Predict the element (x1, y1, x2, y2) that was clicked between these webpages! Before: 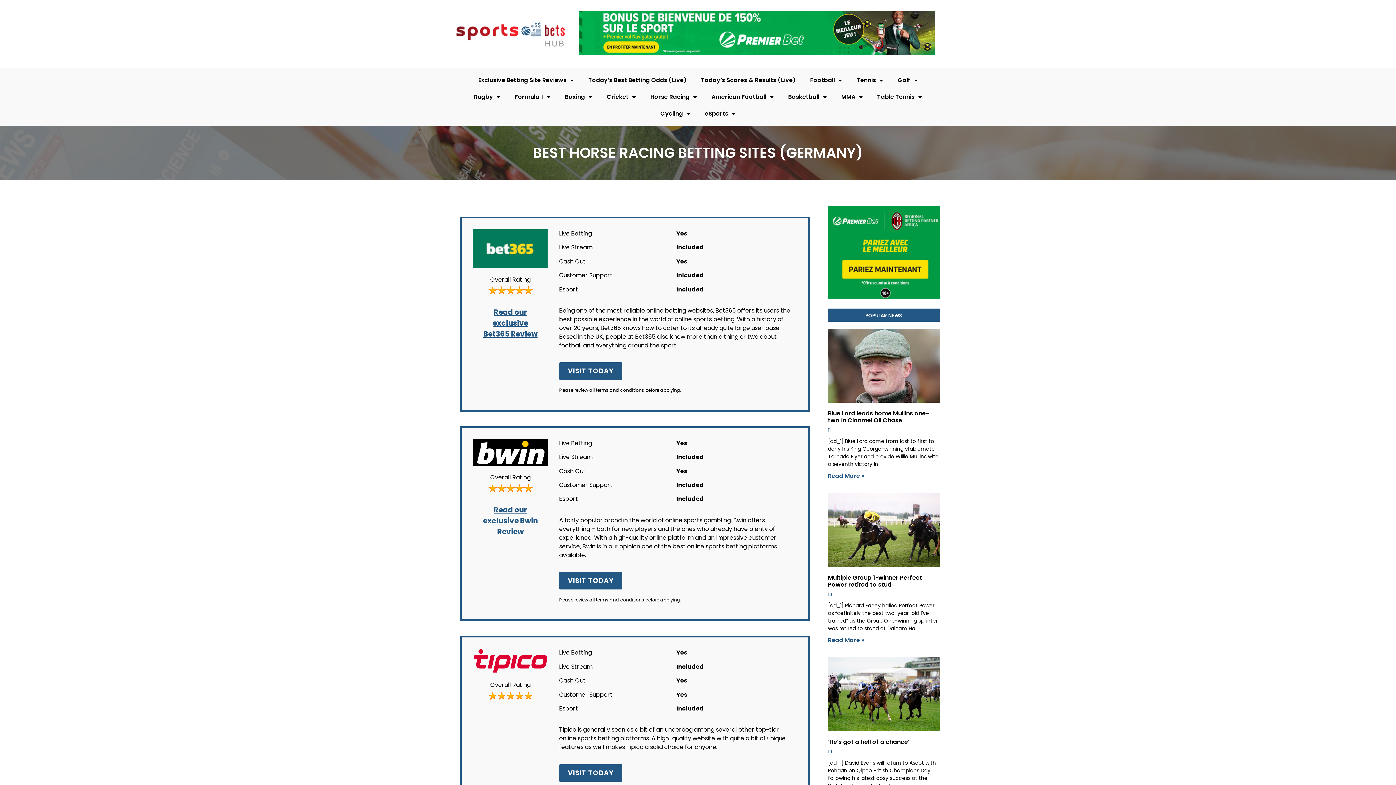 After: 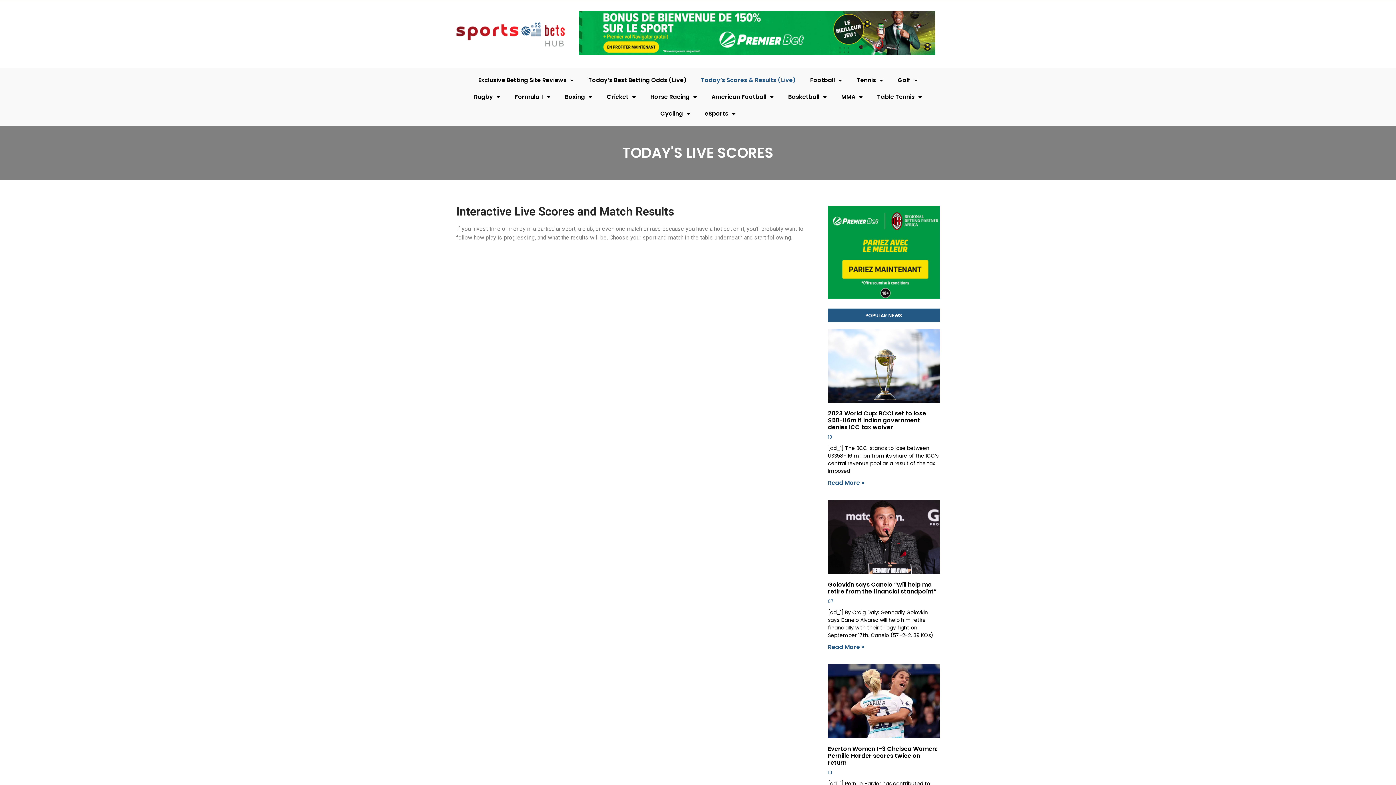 Action: bbox: (694, 72, 803, 88) label: Today’s Scores & Results (Live)